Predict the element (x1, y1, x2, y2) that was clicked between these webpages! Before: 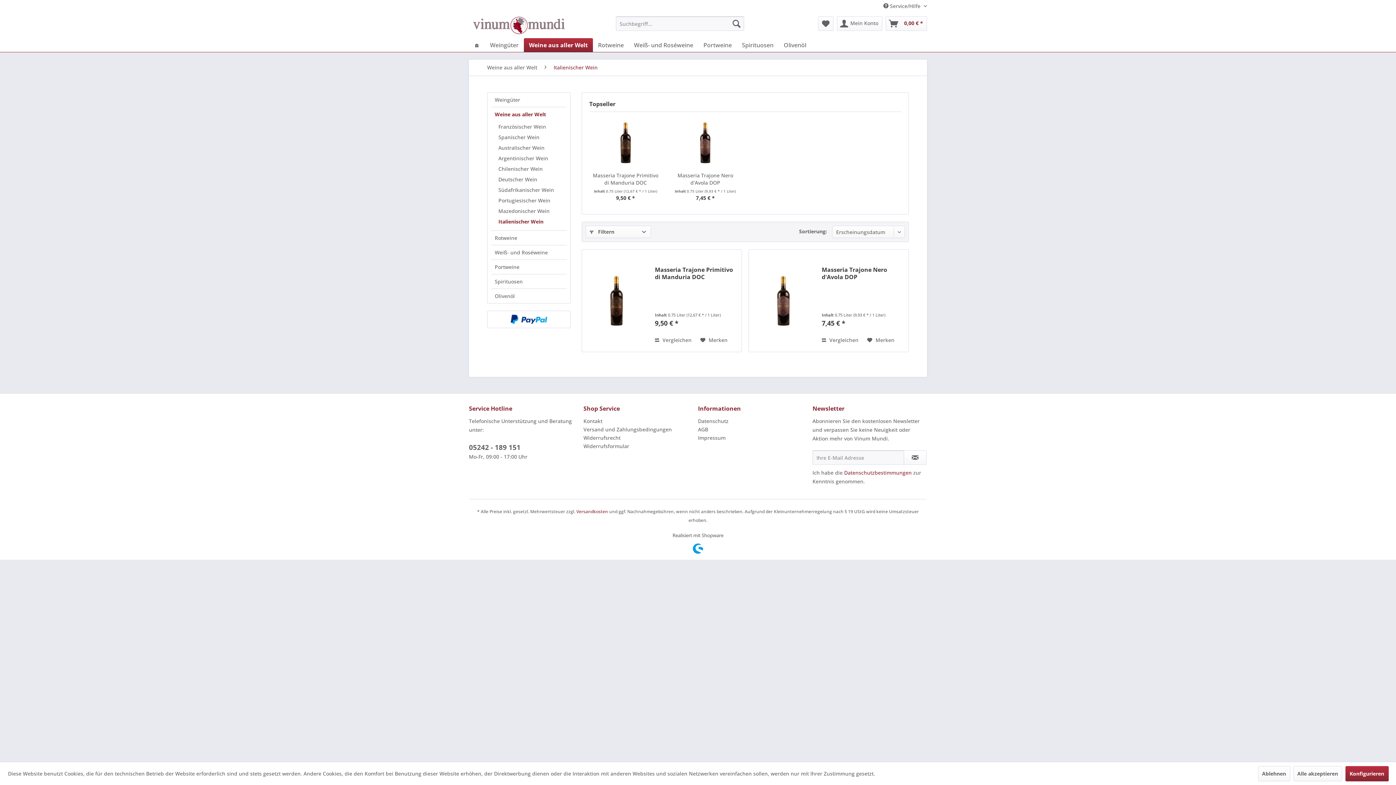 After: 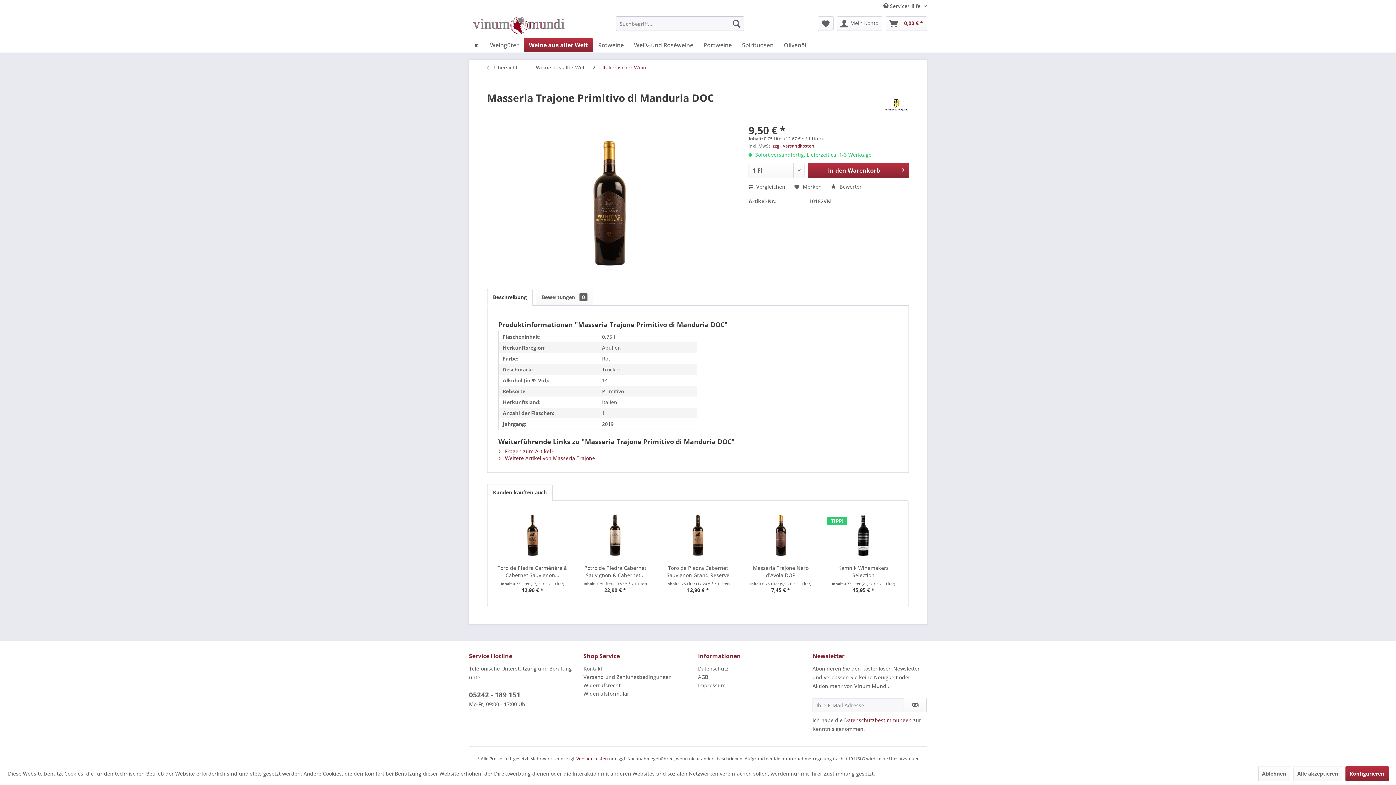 Action: bbox: (585, 257, 647, 344)